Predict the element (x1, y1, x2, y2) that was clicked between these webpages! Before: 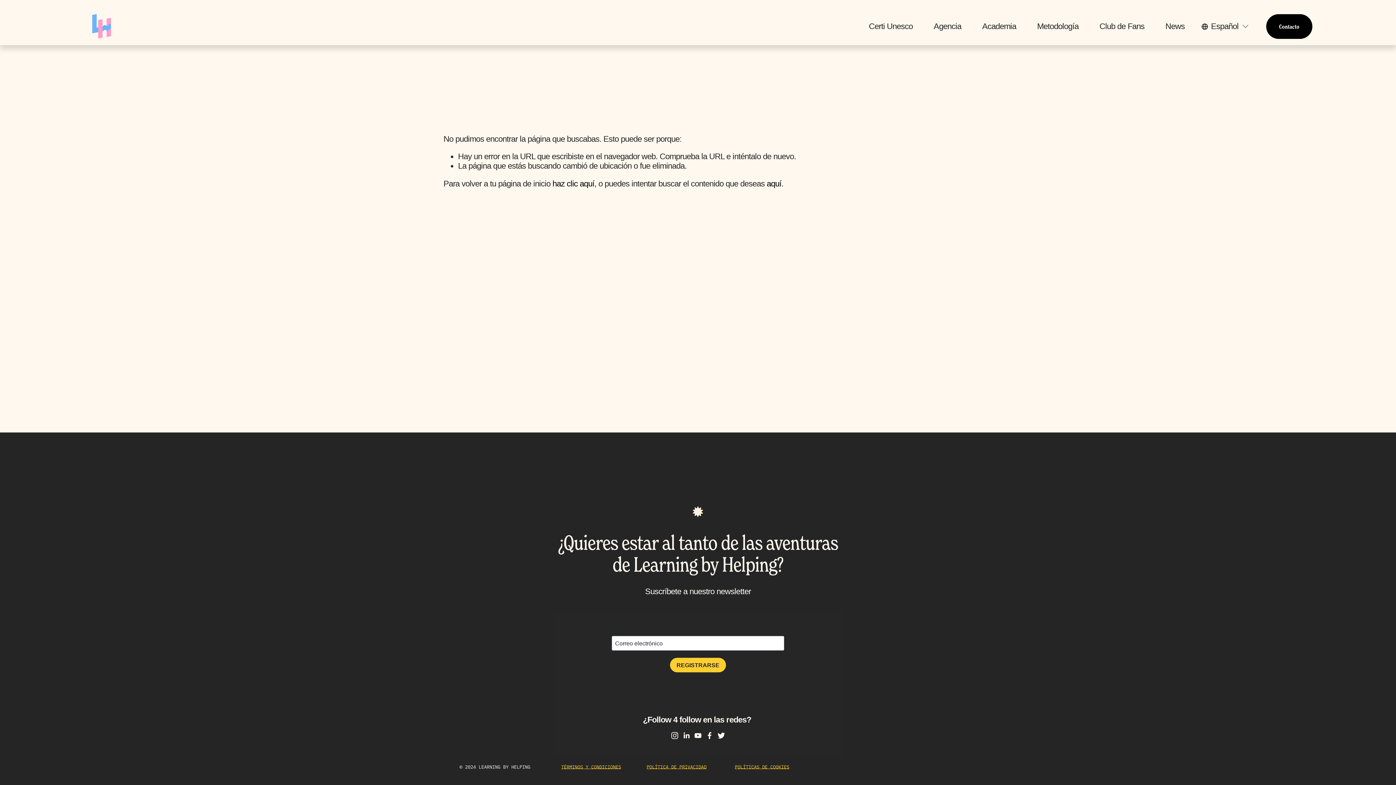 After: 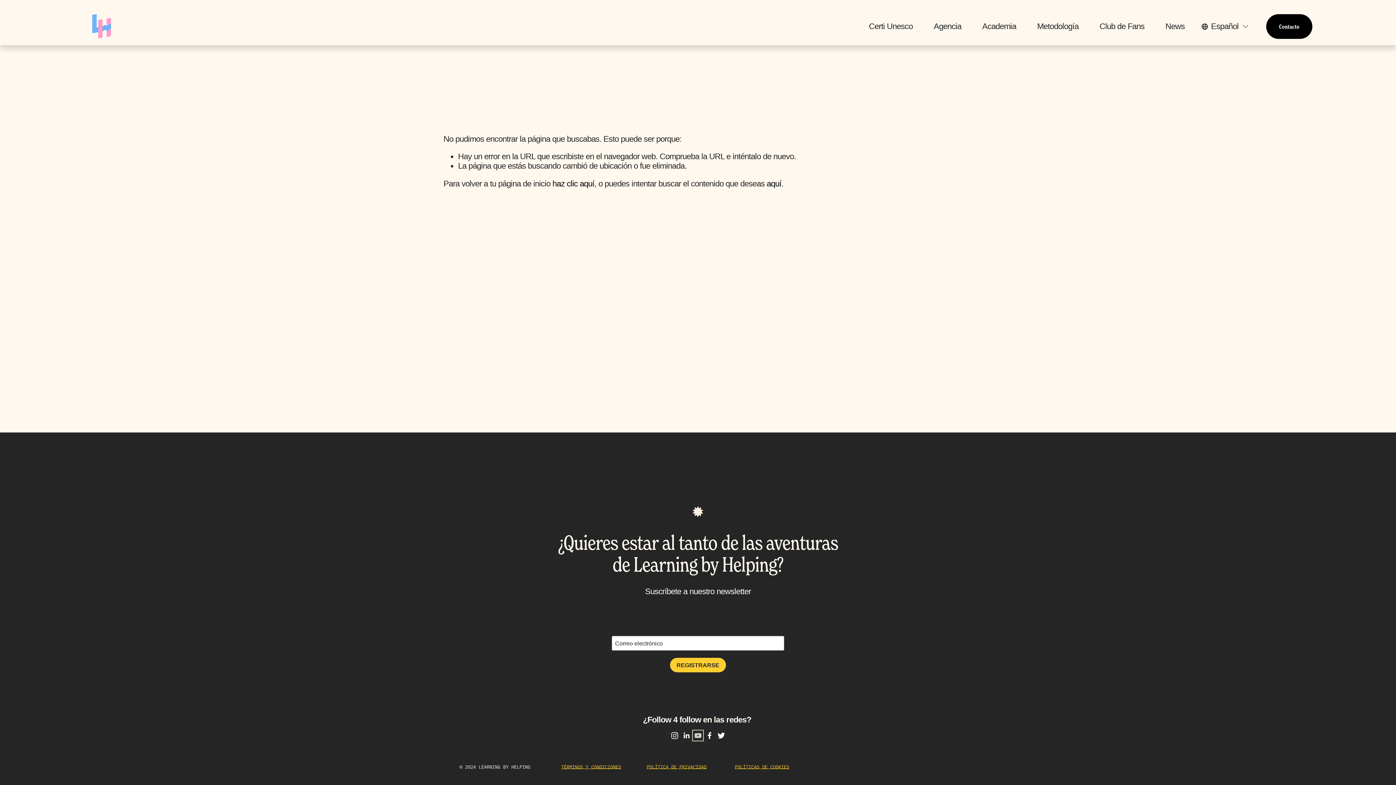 Action: label: YouTube bbox: (694, 732, 701, 739)